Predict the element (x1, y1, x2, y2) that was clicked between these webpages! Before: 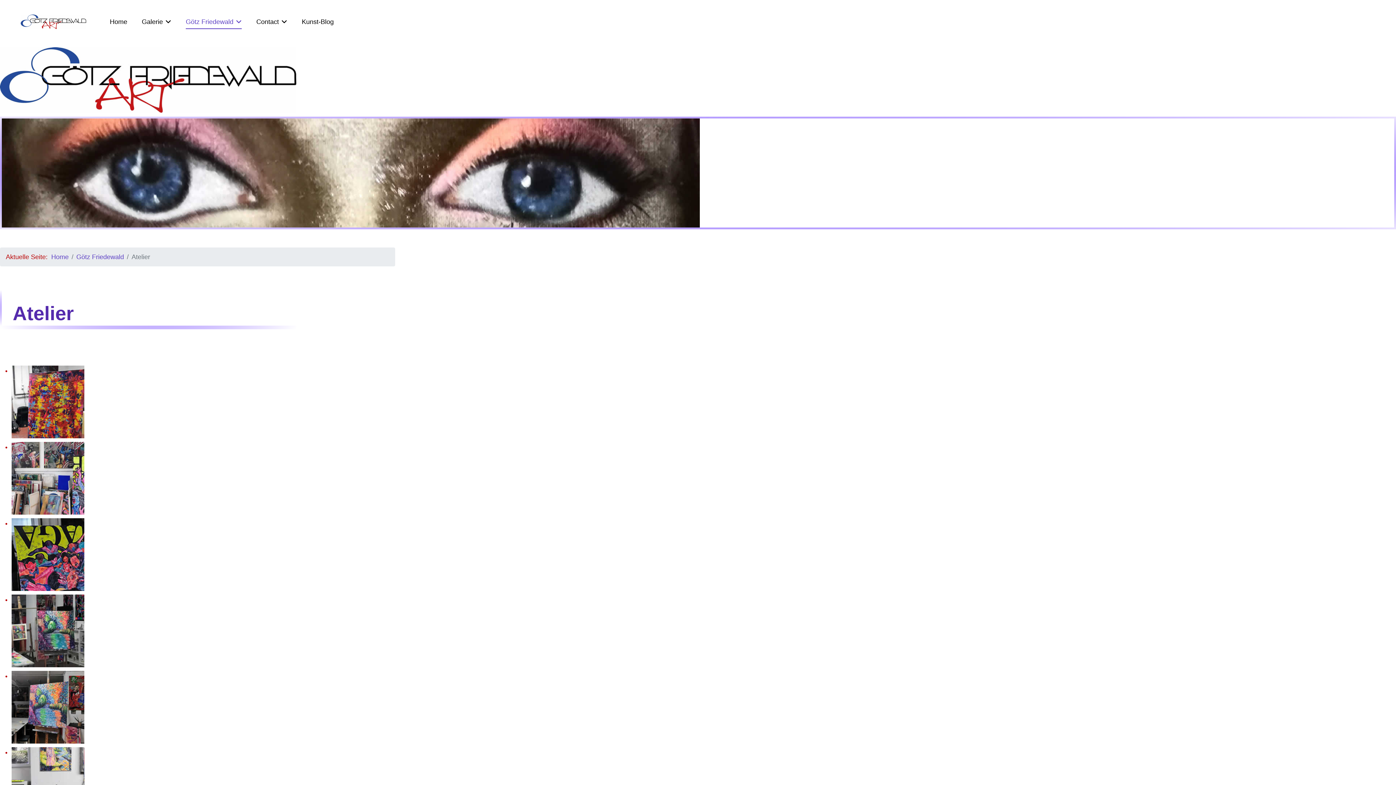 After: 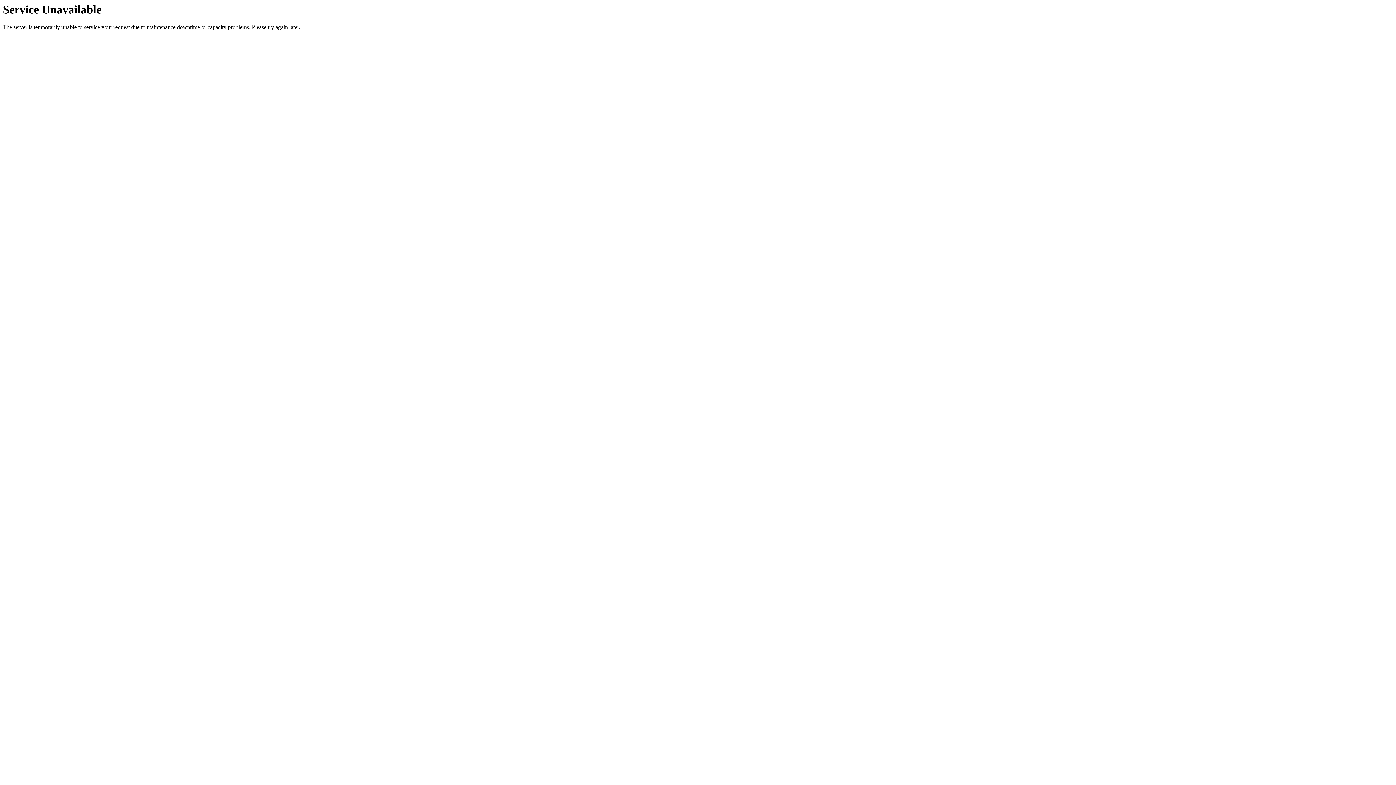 Action: bbox: (11, 365, 1163, 438)